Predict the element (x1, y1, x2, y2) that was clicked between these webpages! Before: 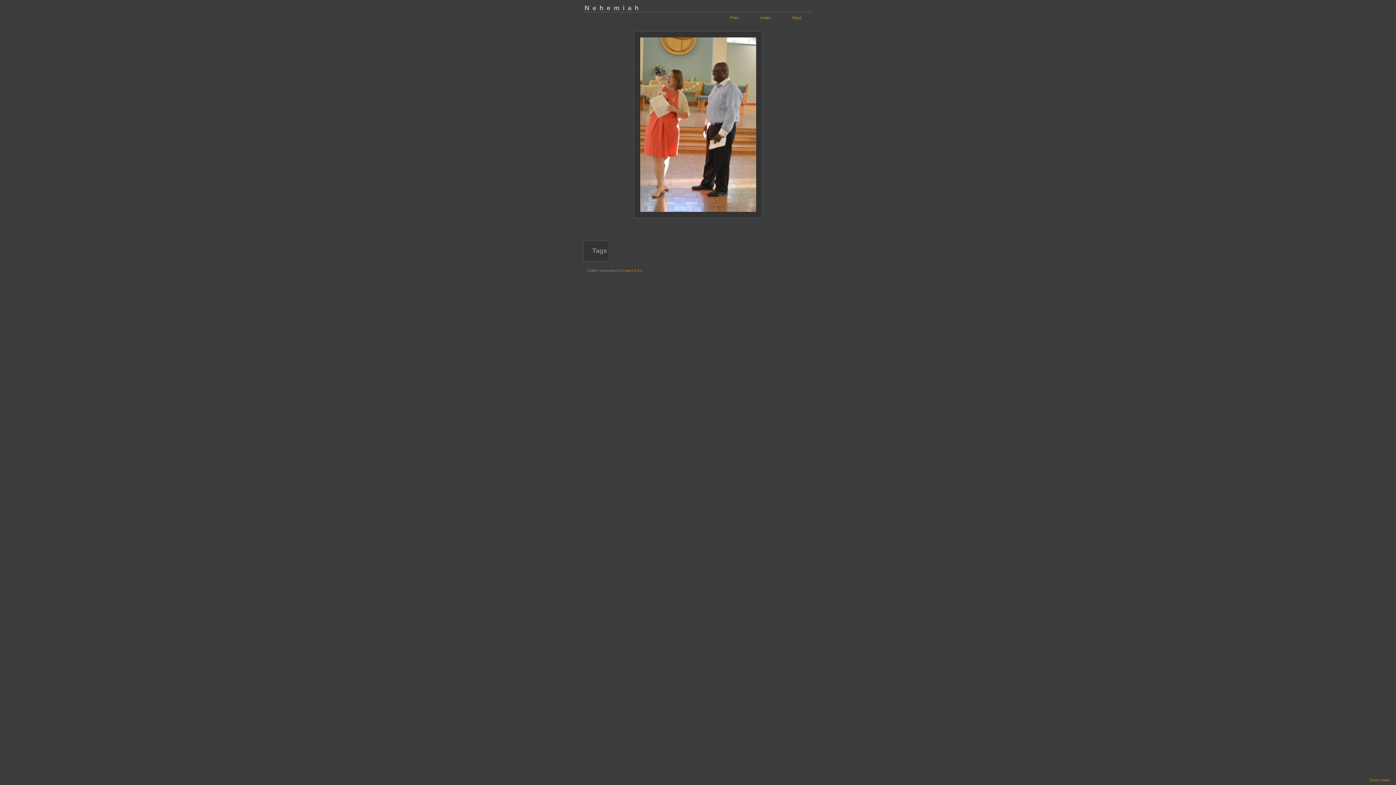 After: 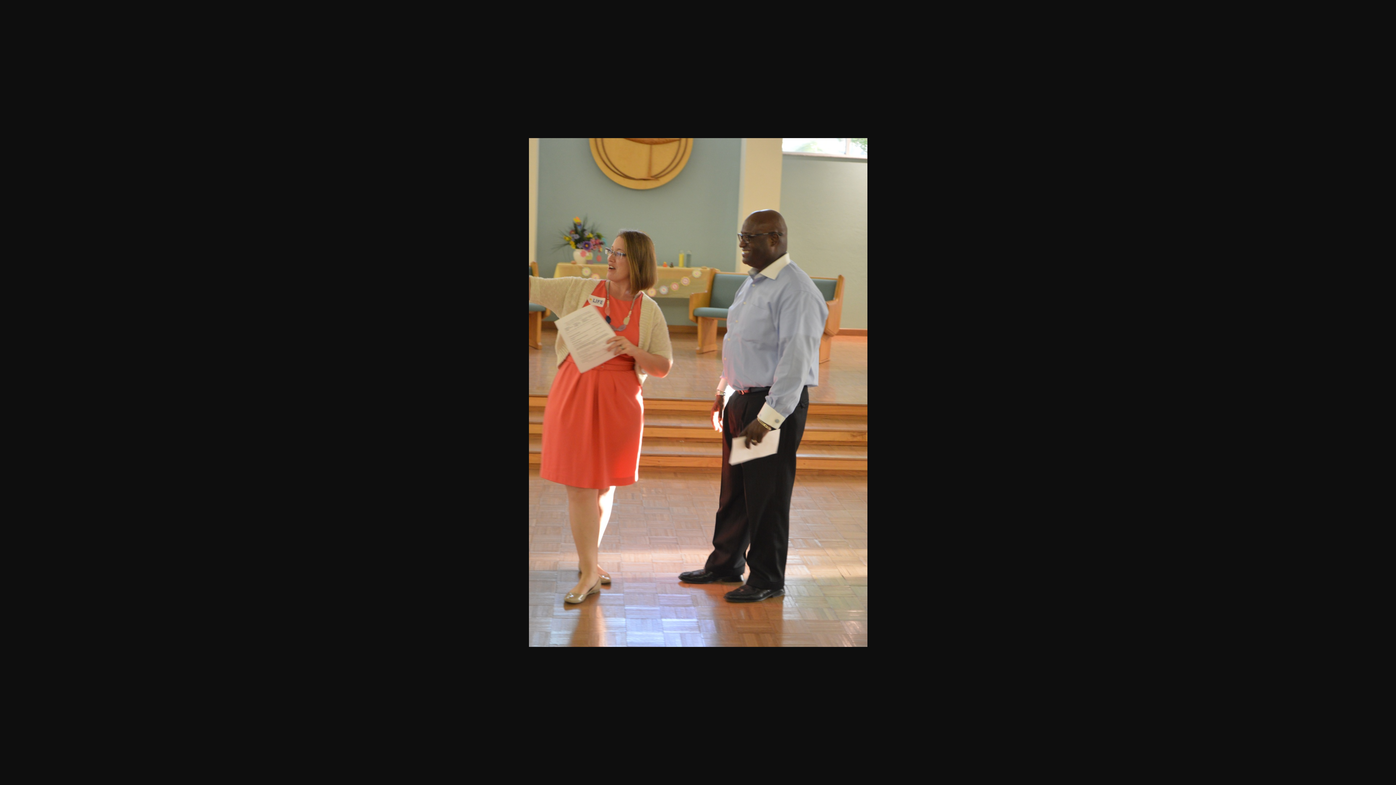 Action: bbox: (626, 220, 769, 226)